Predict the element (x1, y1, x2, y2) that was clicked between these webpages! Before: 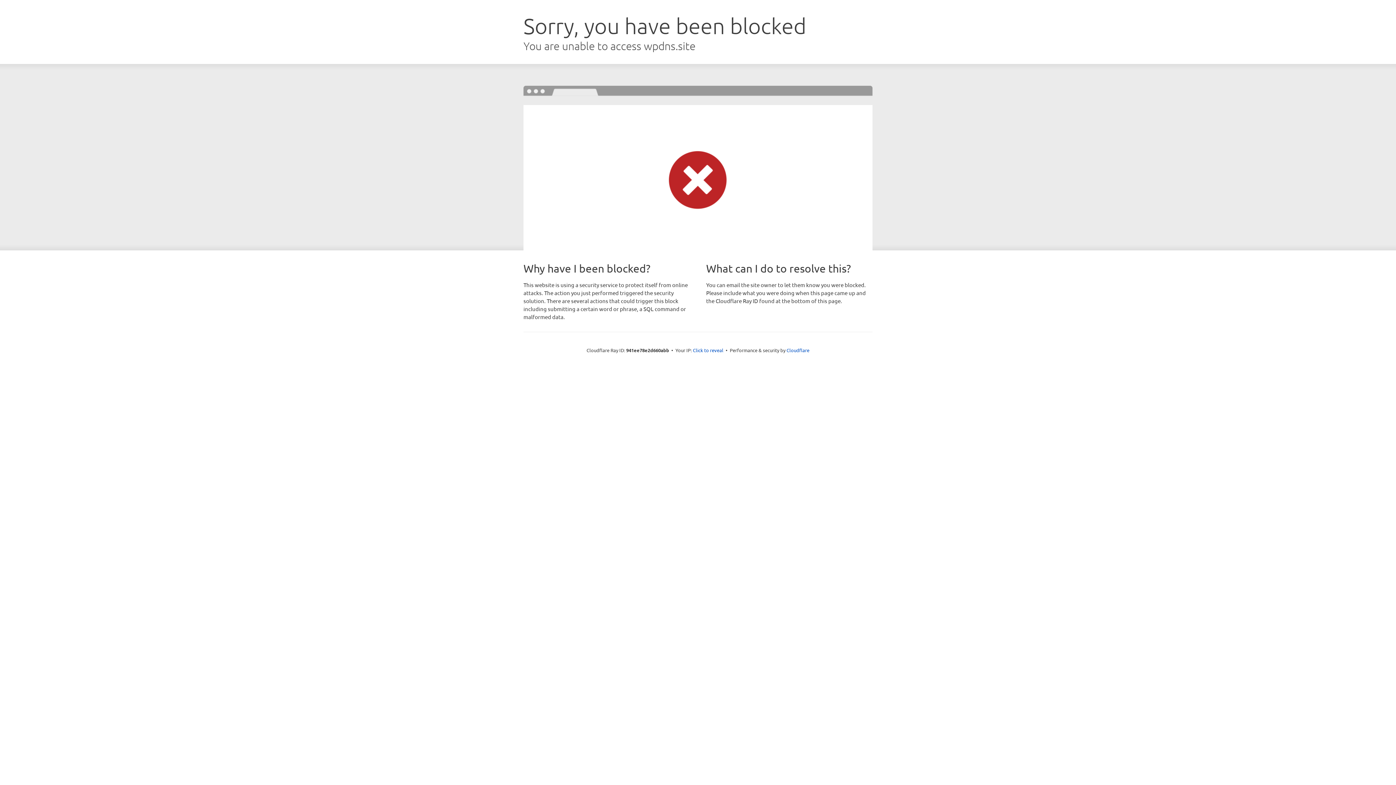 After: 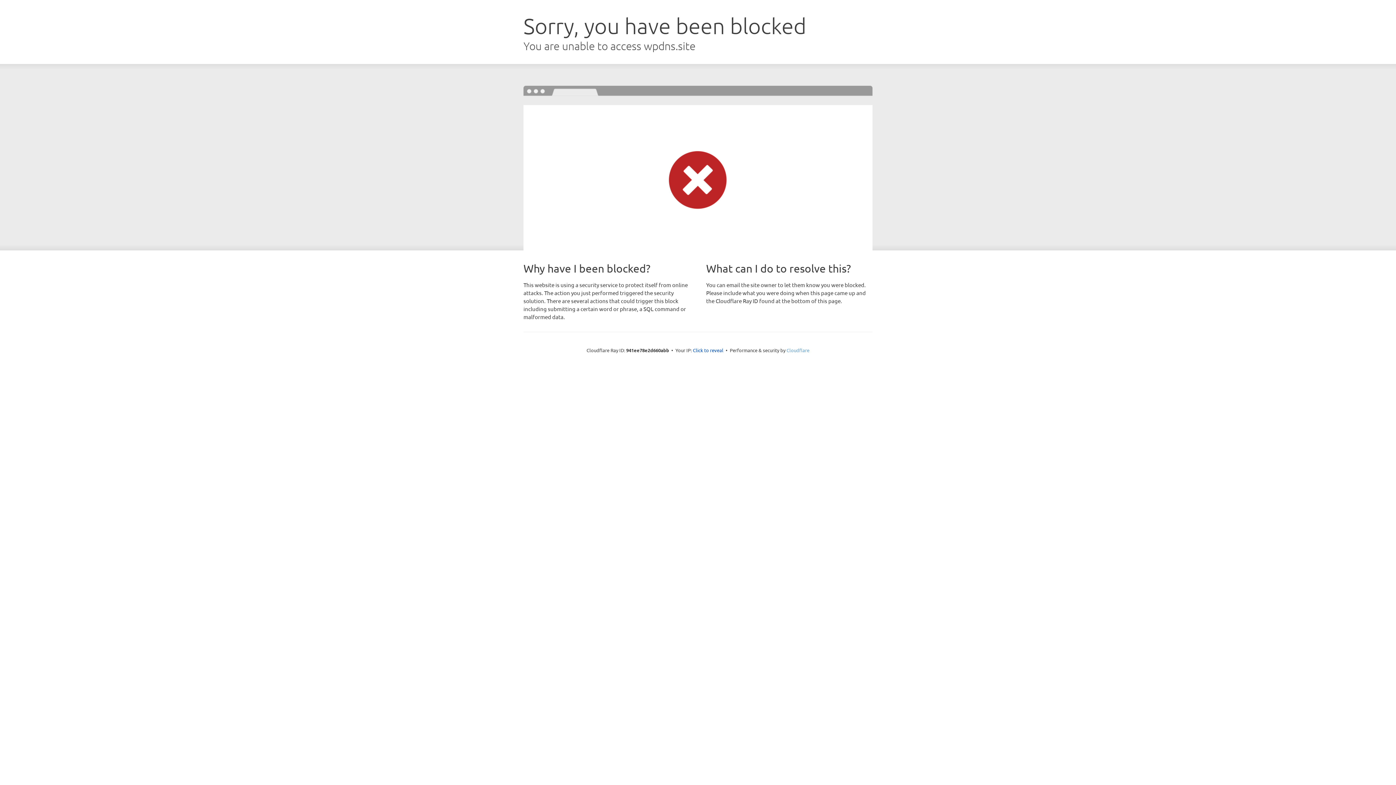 Action: bbox: (786, 347, 809, 353) label: Cloudflare